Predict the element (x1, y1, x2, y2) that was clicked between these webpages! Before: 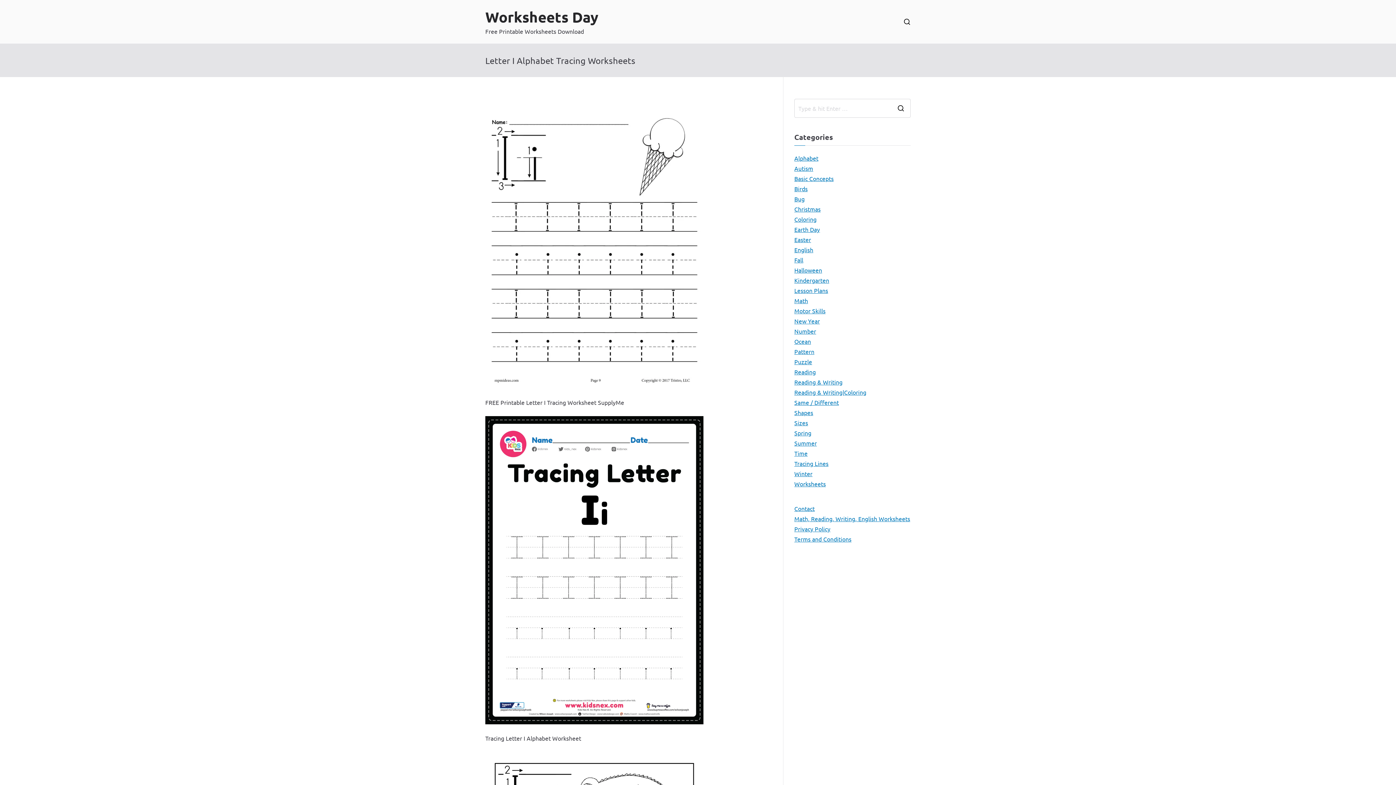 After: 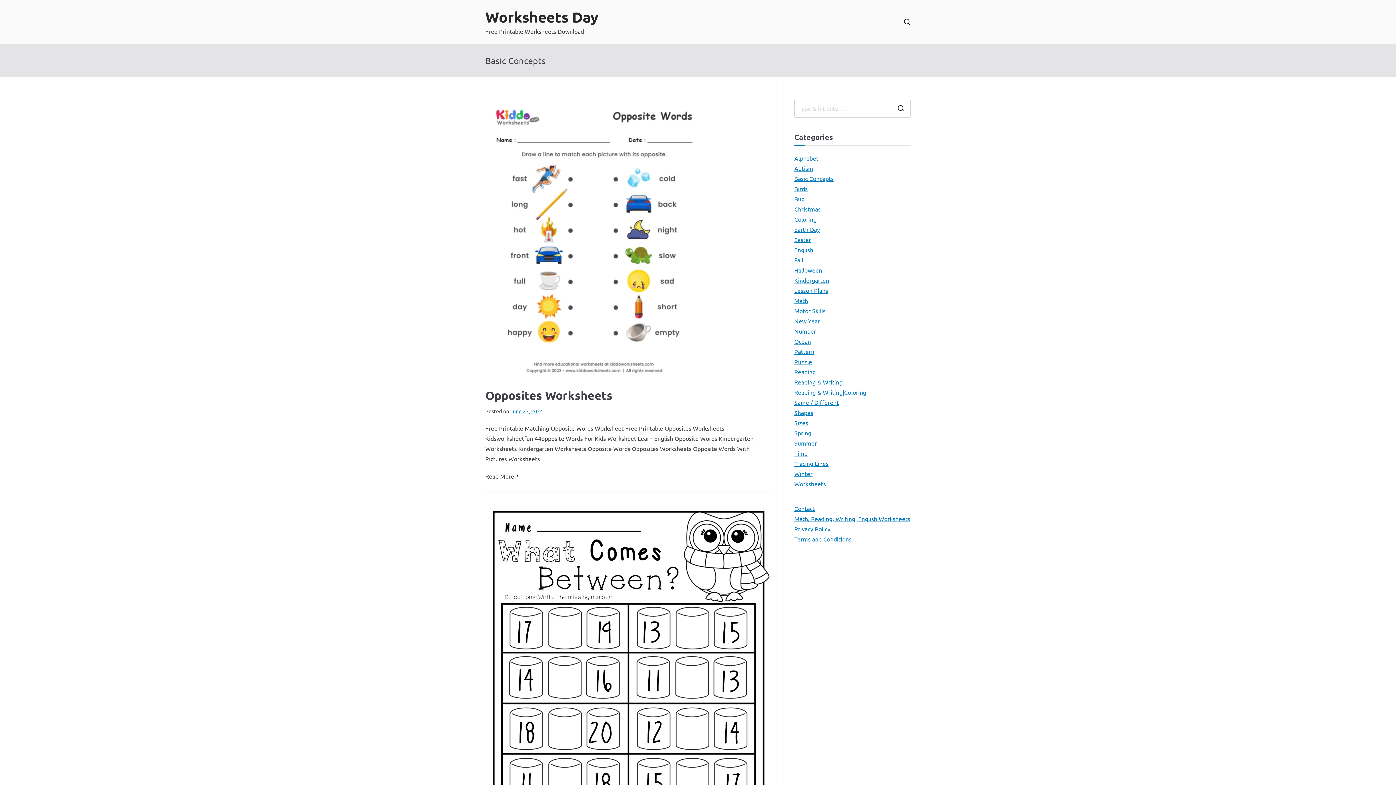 Action: label: Basic Concepts bbox: (794, 173, 833, 183)